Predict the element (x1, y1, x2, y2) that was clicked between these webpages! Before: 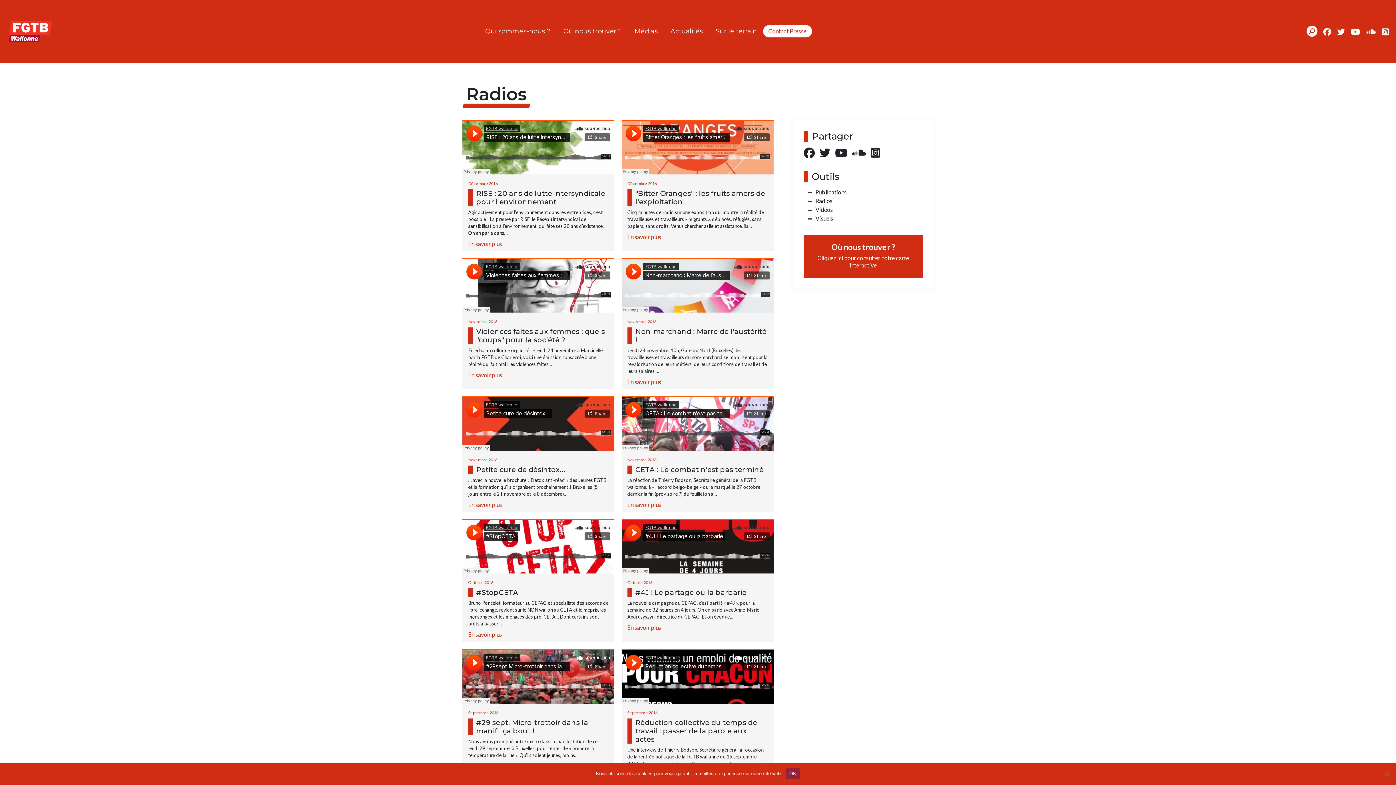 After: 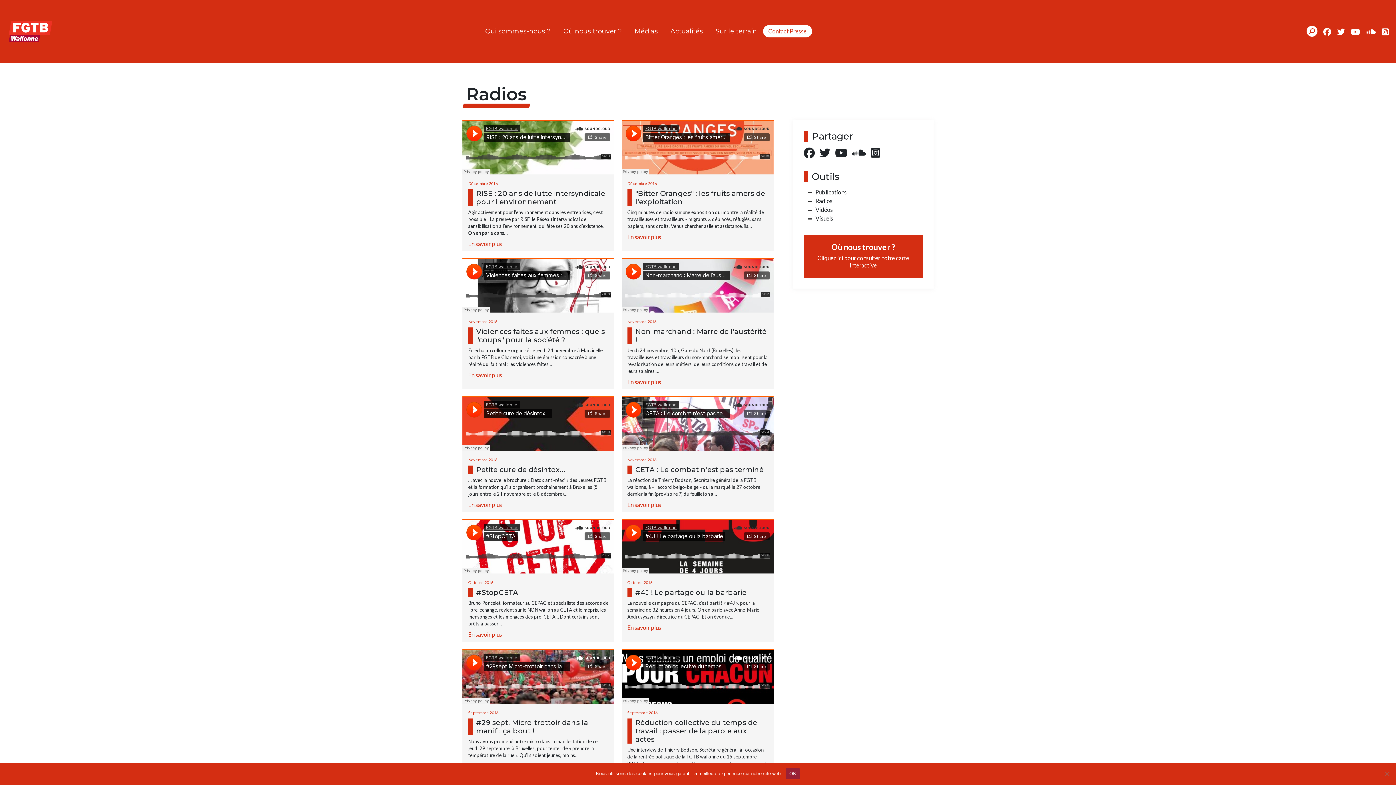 Action: bbox: (1321, 22, 1333, 39)